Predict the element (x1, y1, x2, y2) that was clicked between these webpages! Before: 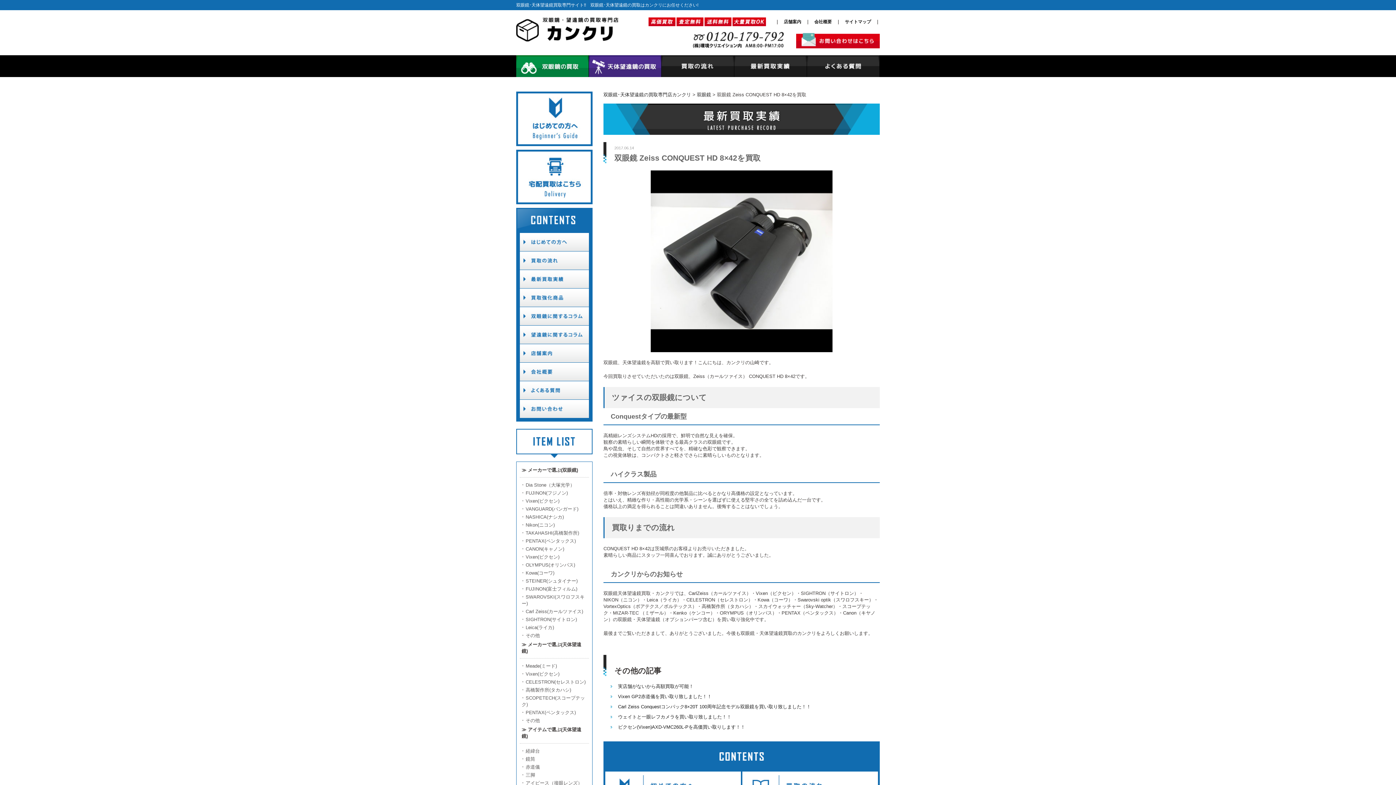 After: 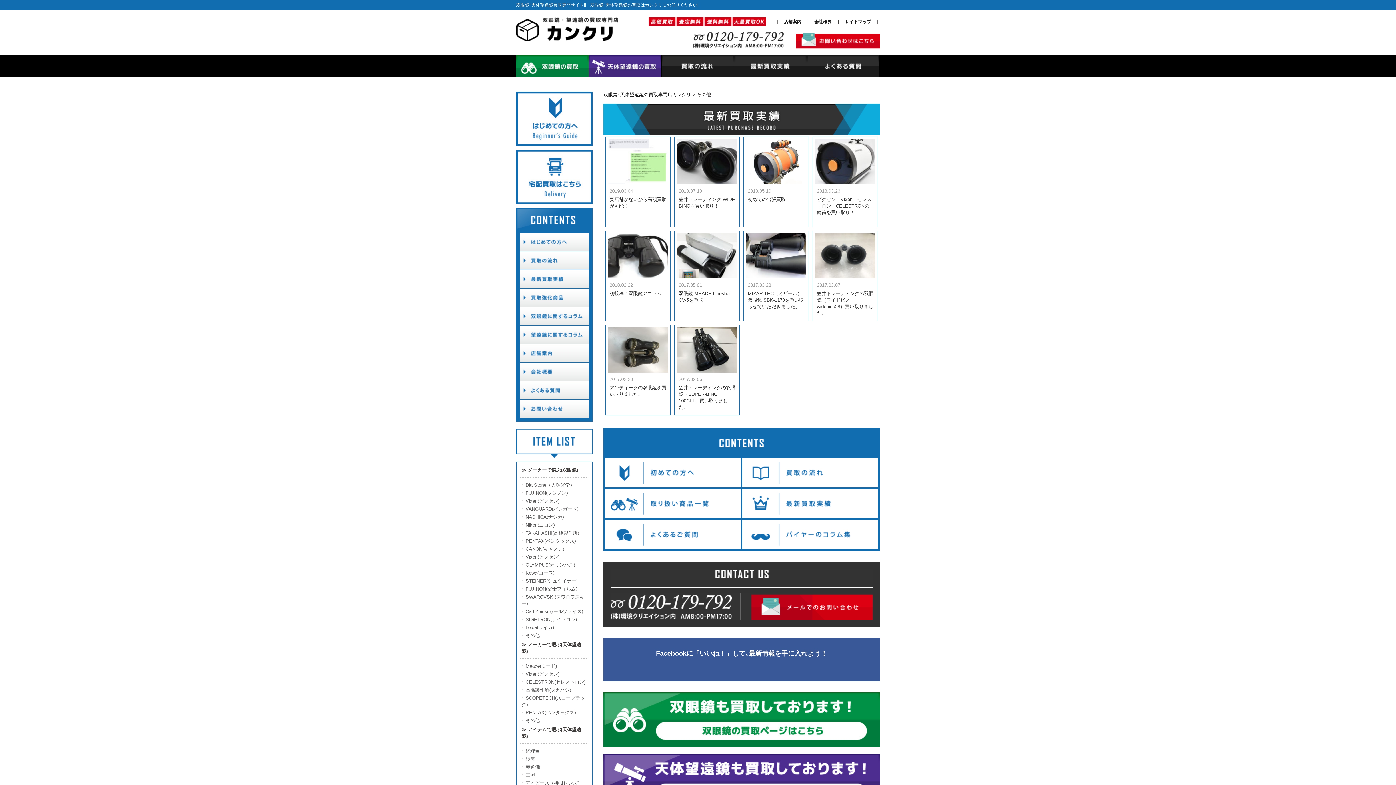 Action: label: ･ その他 bbox: (520, 632, 589, 640)